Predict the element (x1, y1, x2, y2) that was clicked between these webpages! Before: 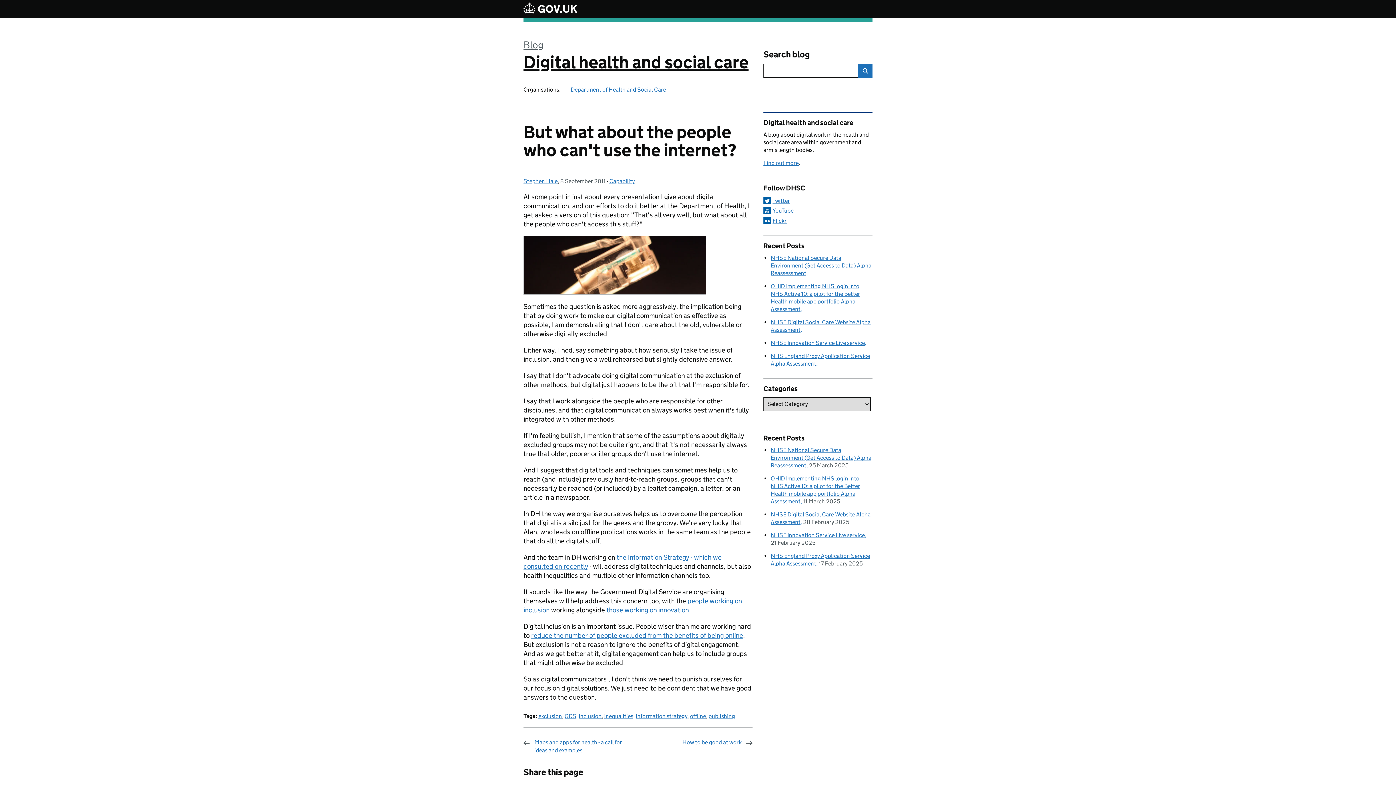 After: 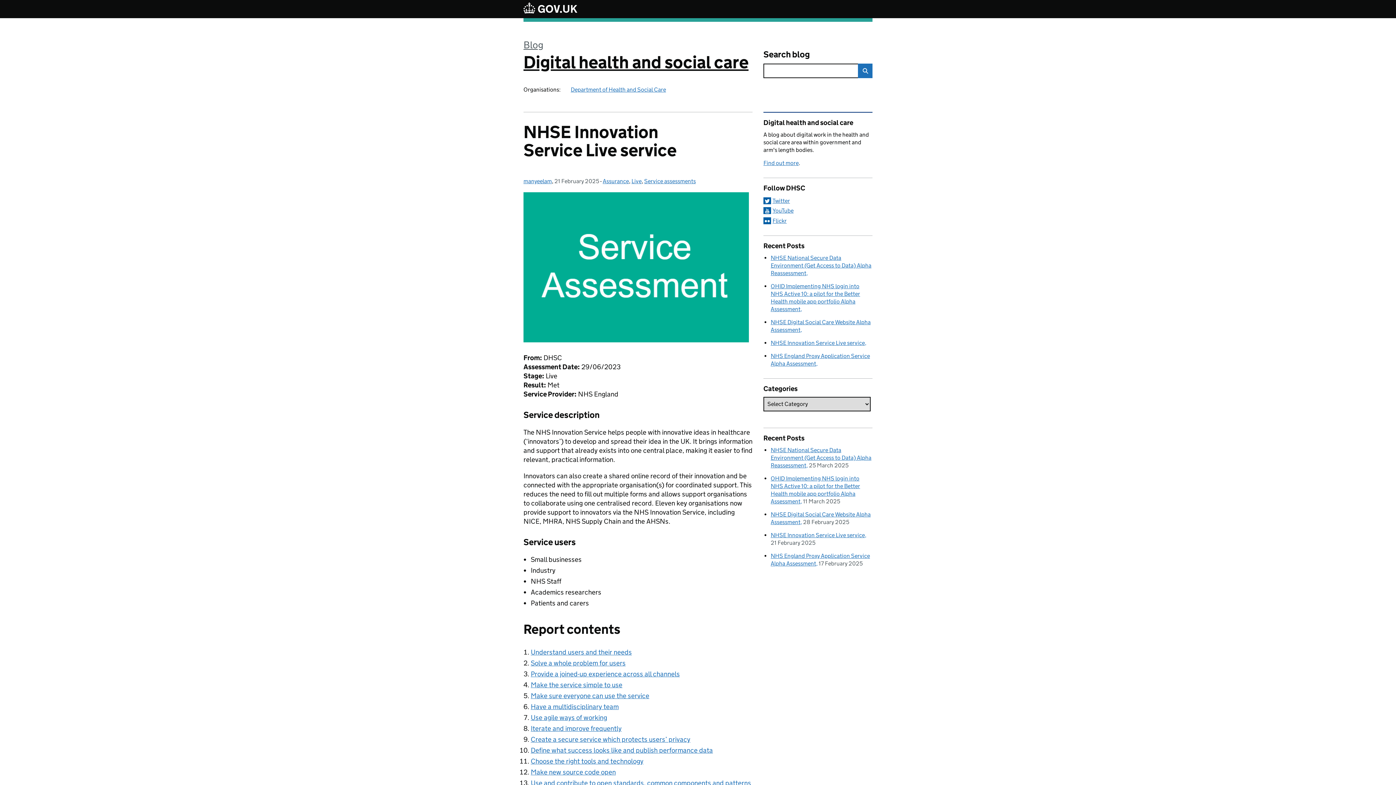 Action: label: NHSE Innovation Service Live service bbox: (770, 339, 866, 346)